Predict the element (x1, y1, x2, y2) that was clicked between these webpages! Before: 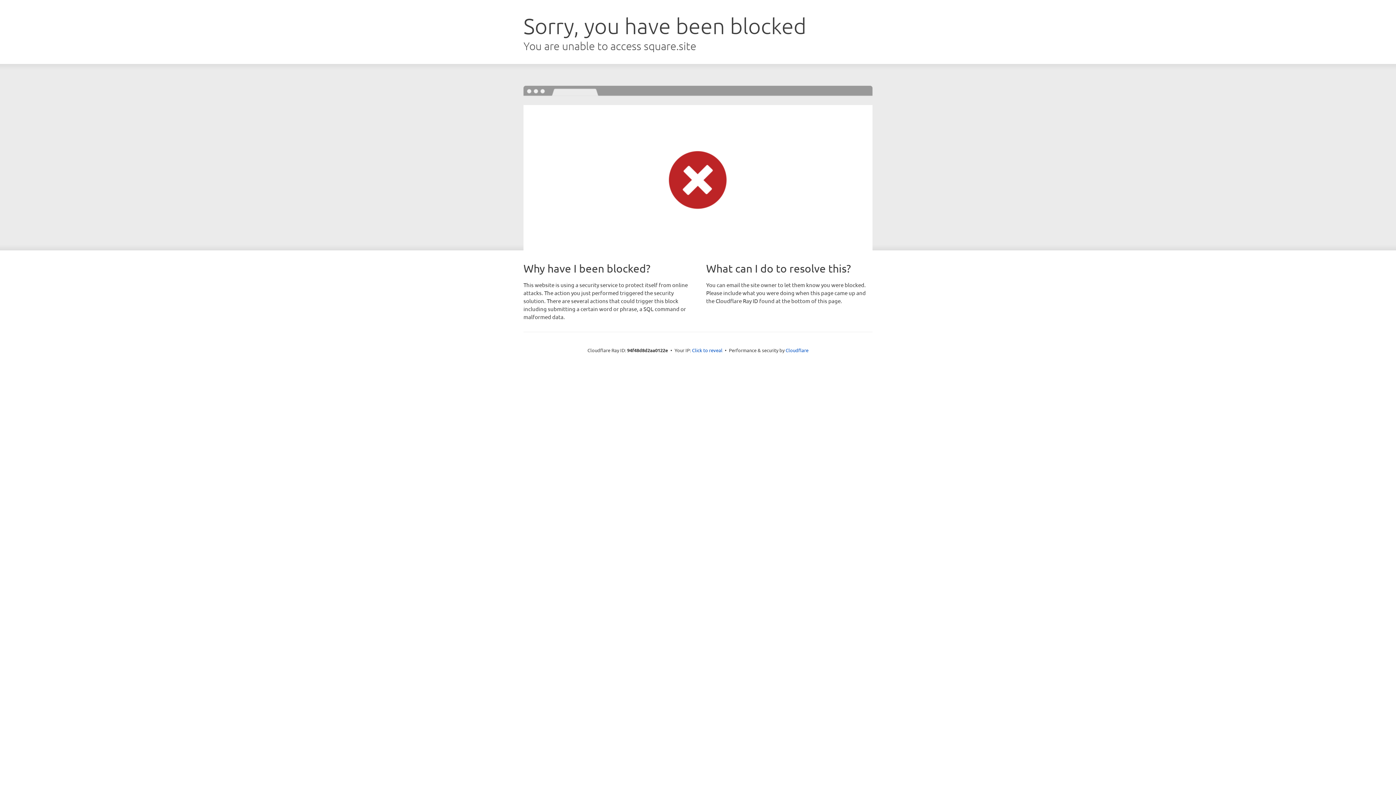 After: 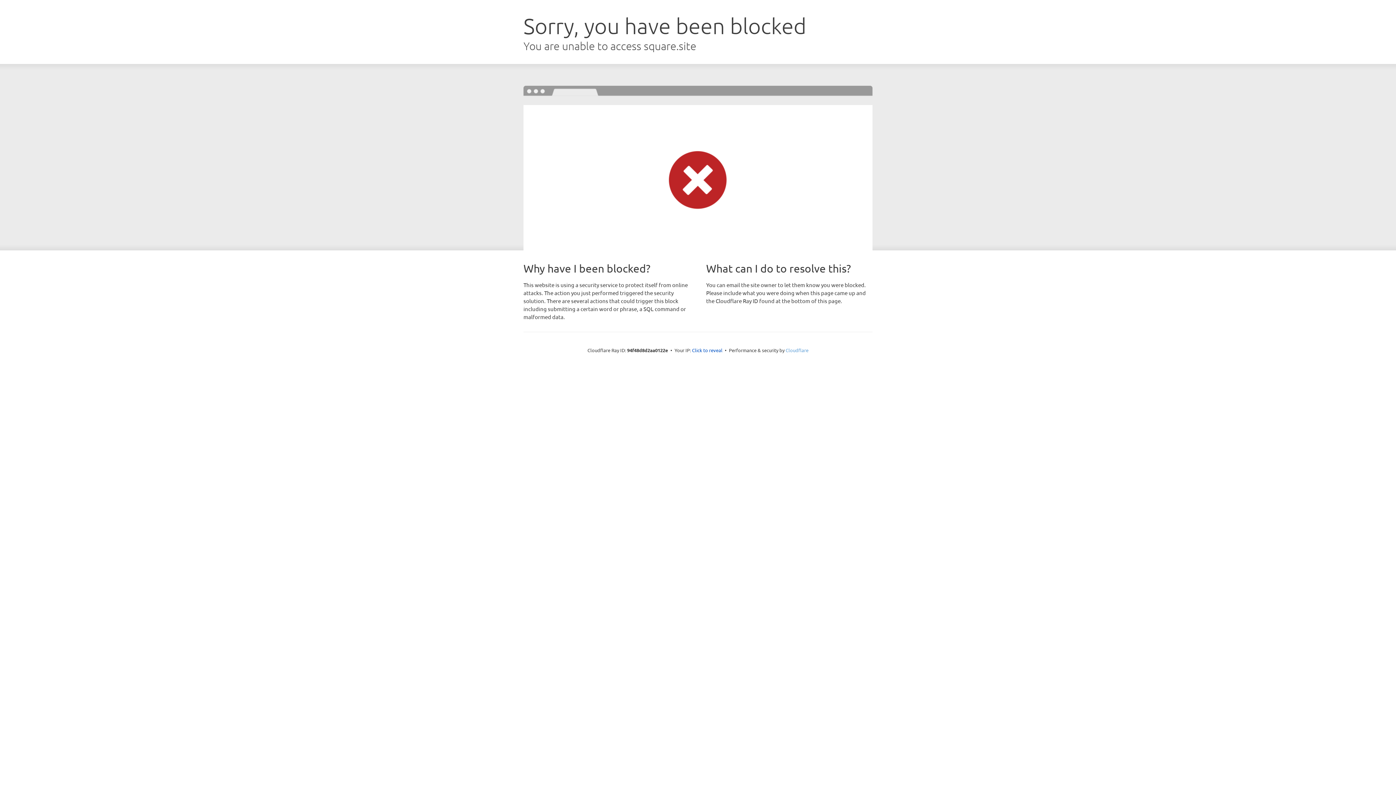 Action: bbox: (785, 347, 808, 353) label: Cloudflare